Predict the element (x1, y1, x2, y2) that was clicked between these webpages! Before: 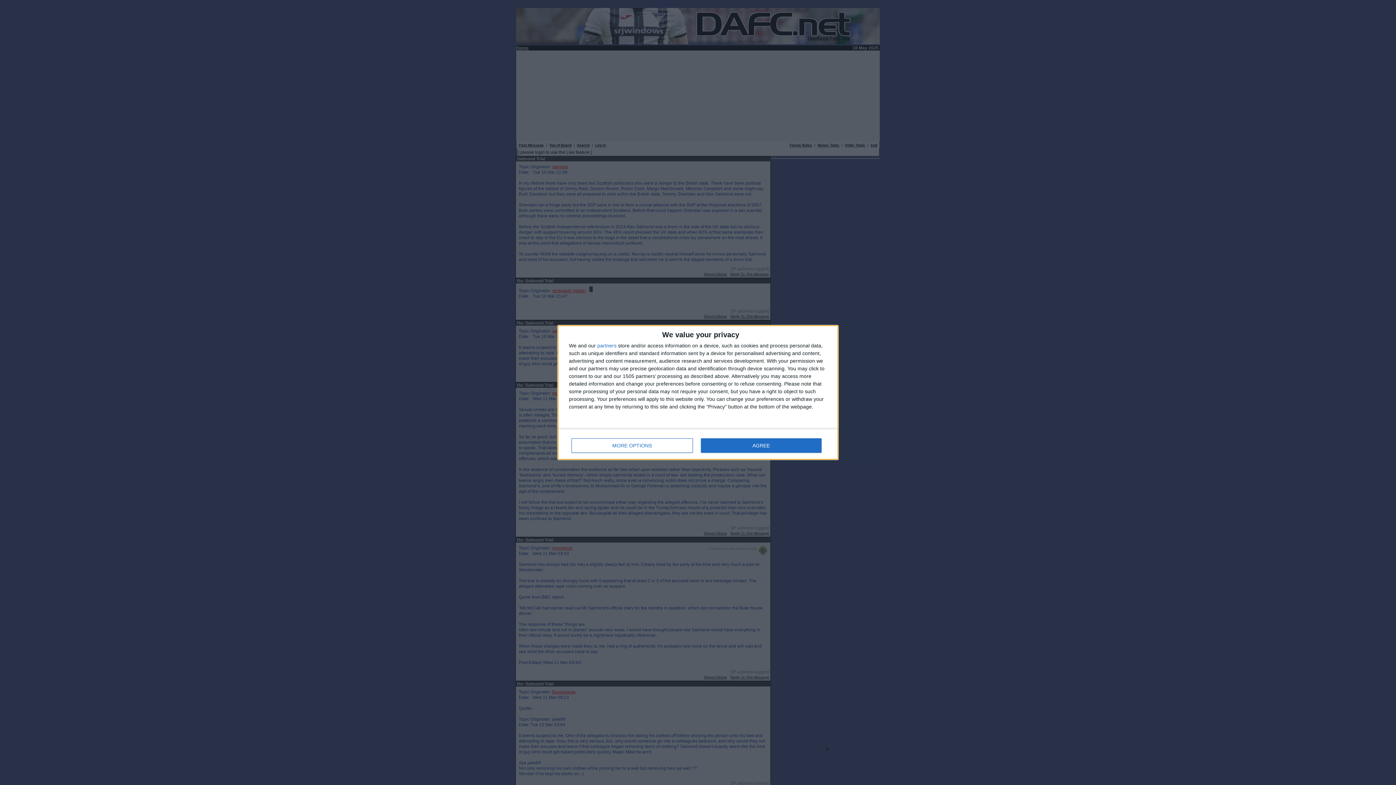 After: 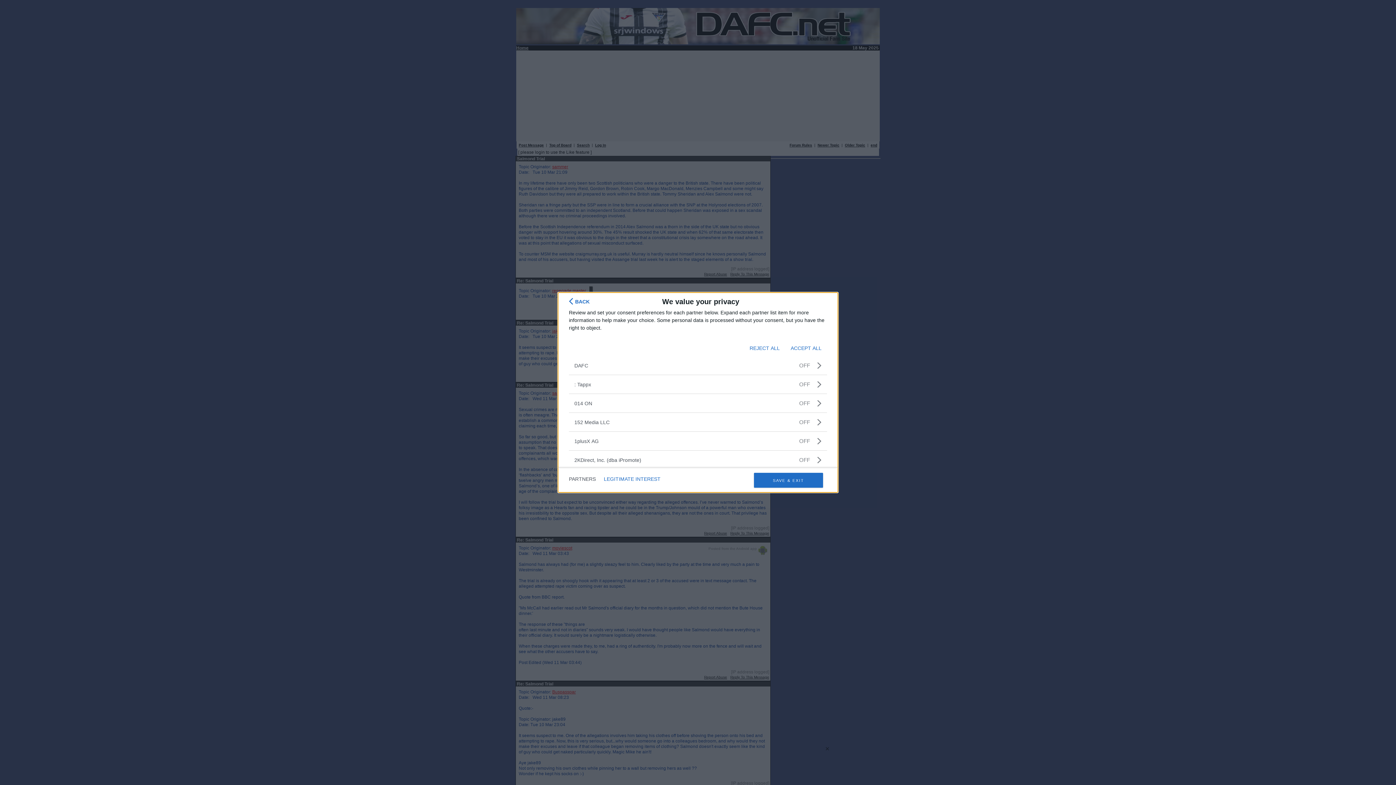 Action: label: partners bbox: (597, 343, 616, 348)